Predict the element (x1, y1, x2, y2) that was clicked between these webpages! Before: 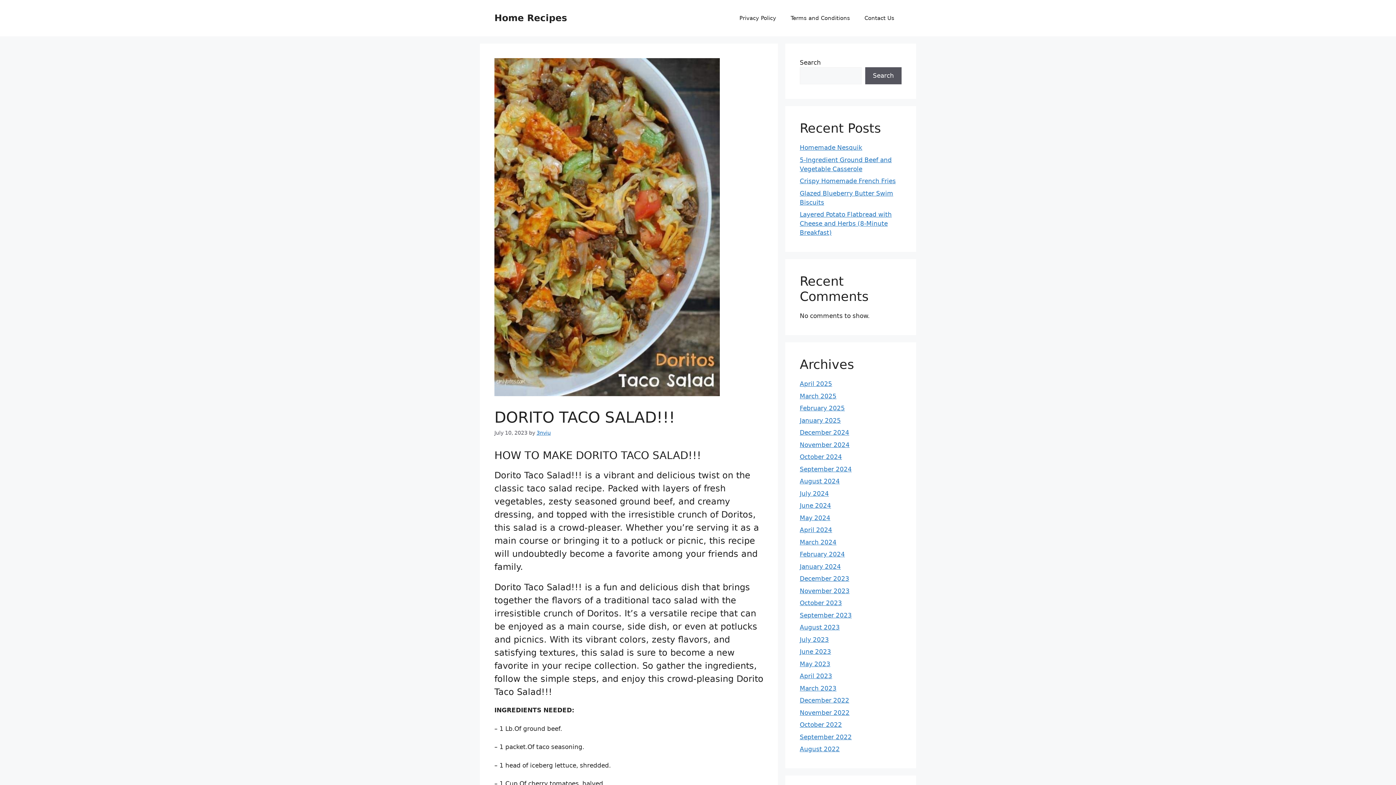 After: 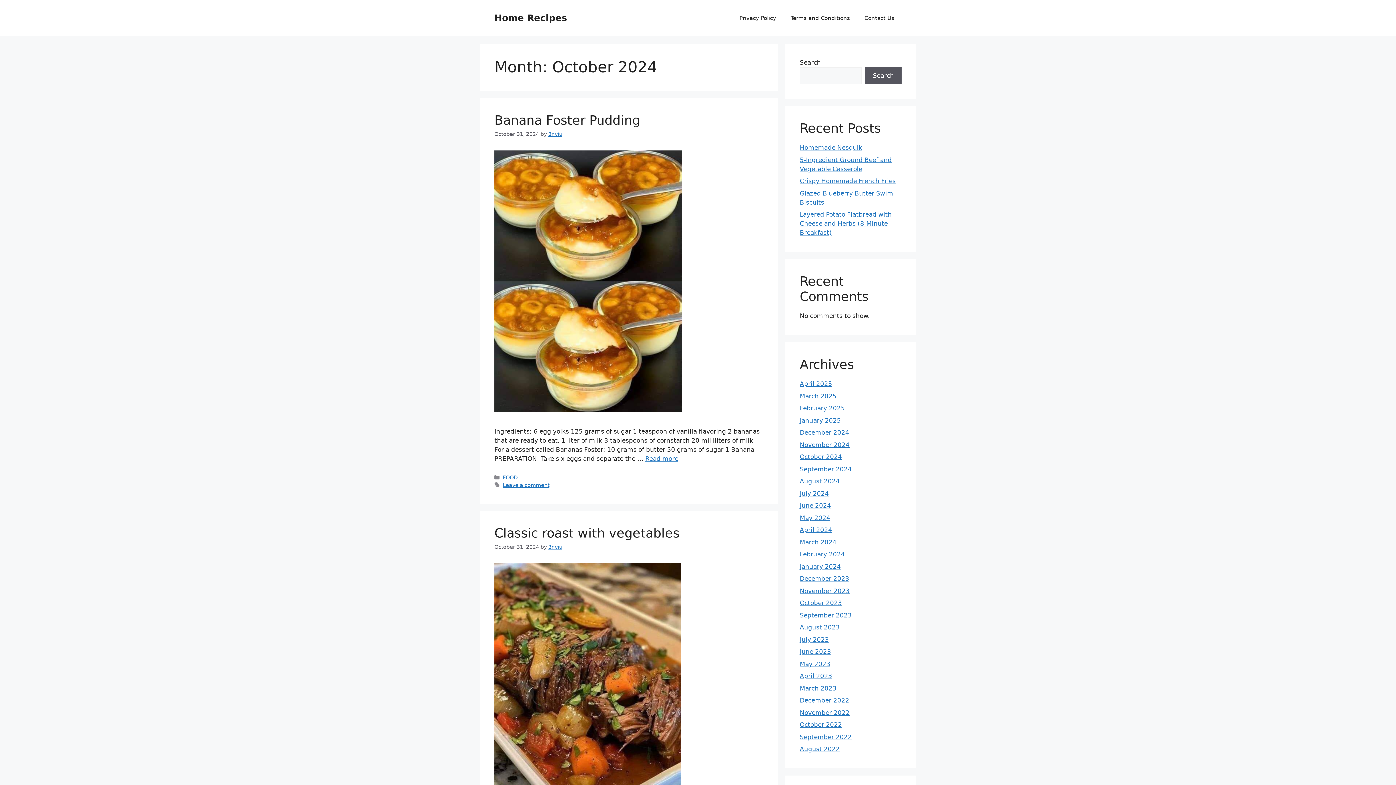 Action: bbox: (800, 453, 842, 460) label: October 2024